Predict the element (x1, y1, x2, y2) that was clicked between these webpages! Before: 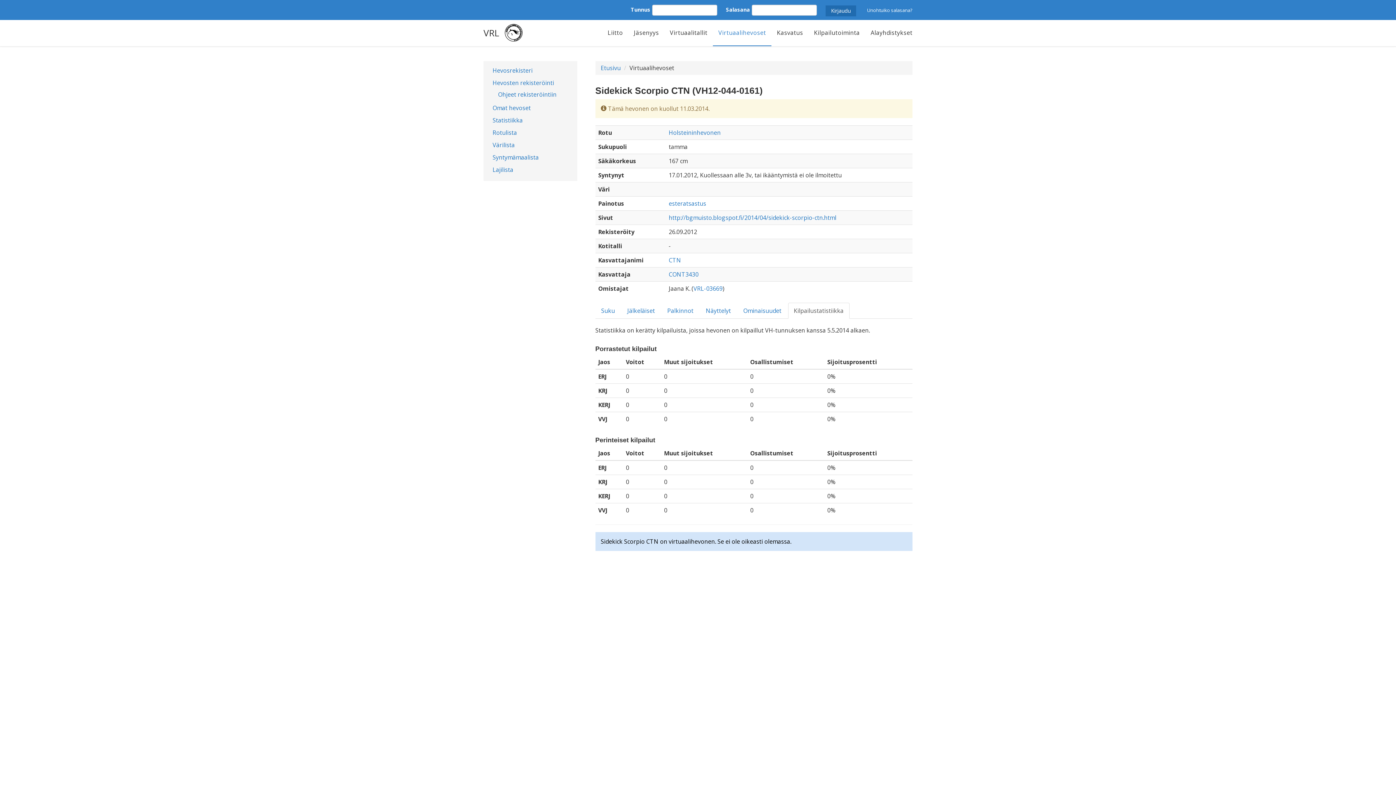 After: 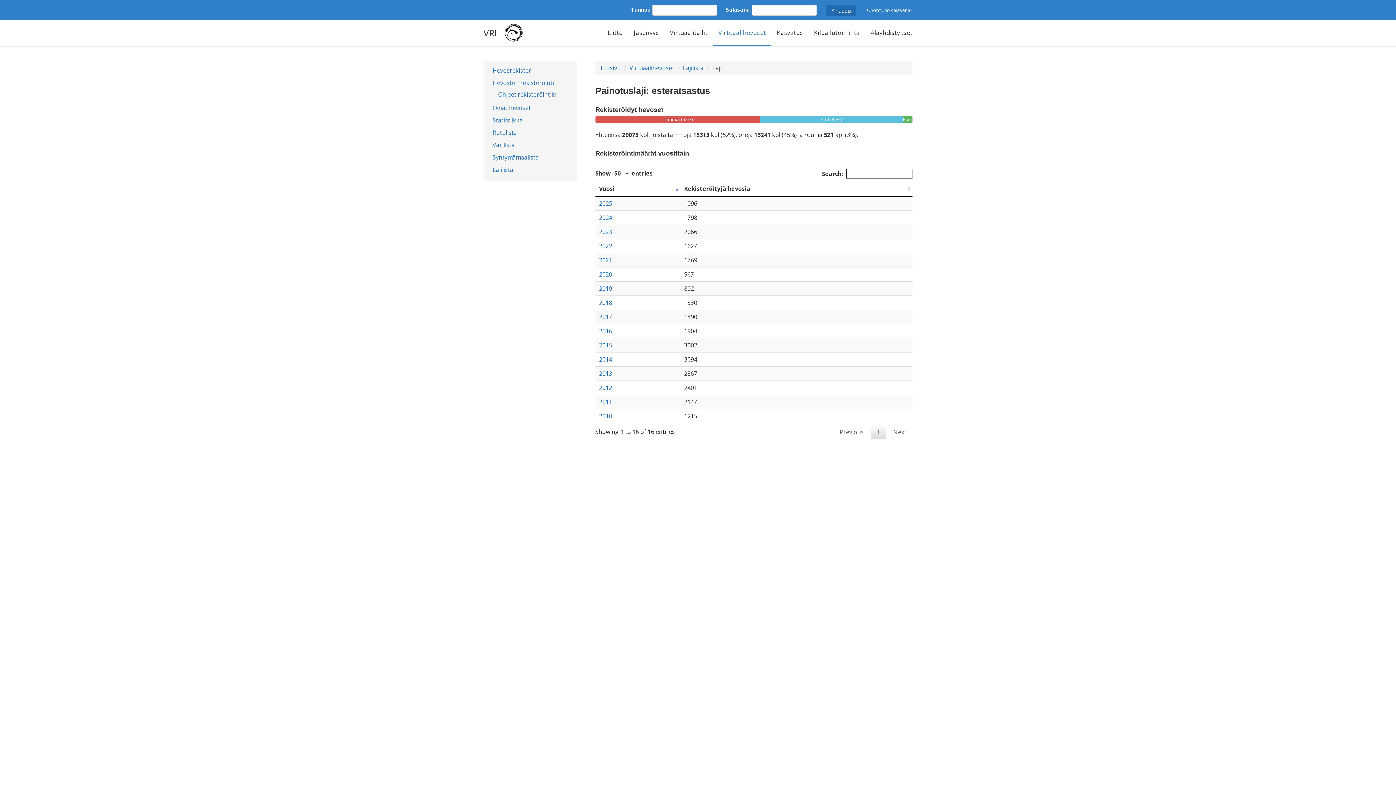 Action: bbox: (668, 199, 706, 207) label: esteratsastus